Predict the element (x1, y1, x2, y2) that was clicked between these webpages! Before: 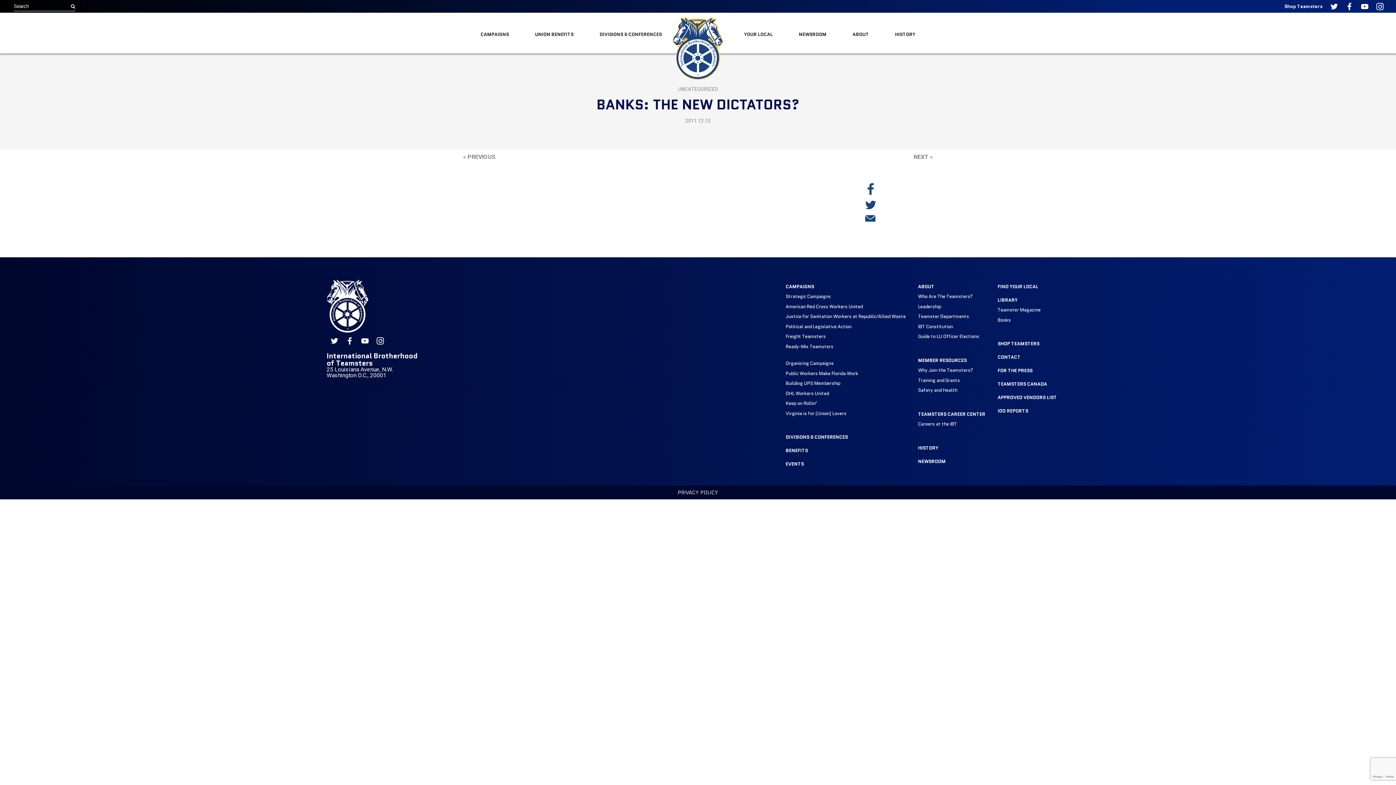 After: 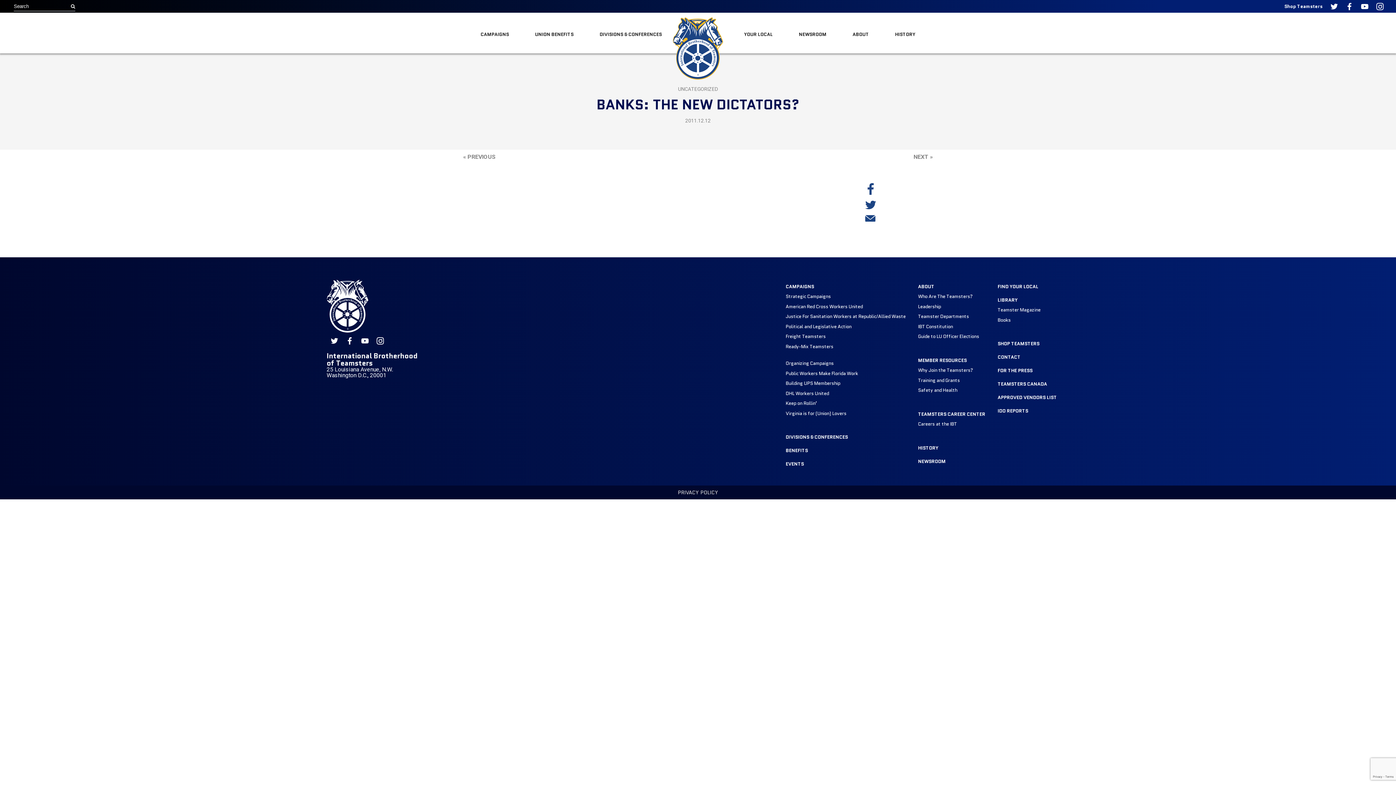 Action: bbox: (357, 335, 372, 346) label: International Brotherhood of Teamsters on YouTube